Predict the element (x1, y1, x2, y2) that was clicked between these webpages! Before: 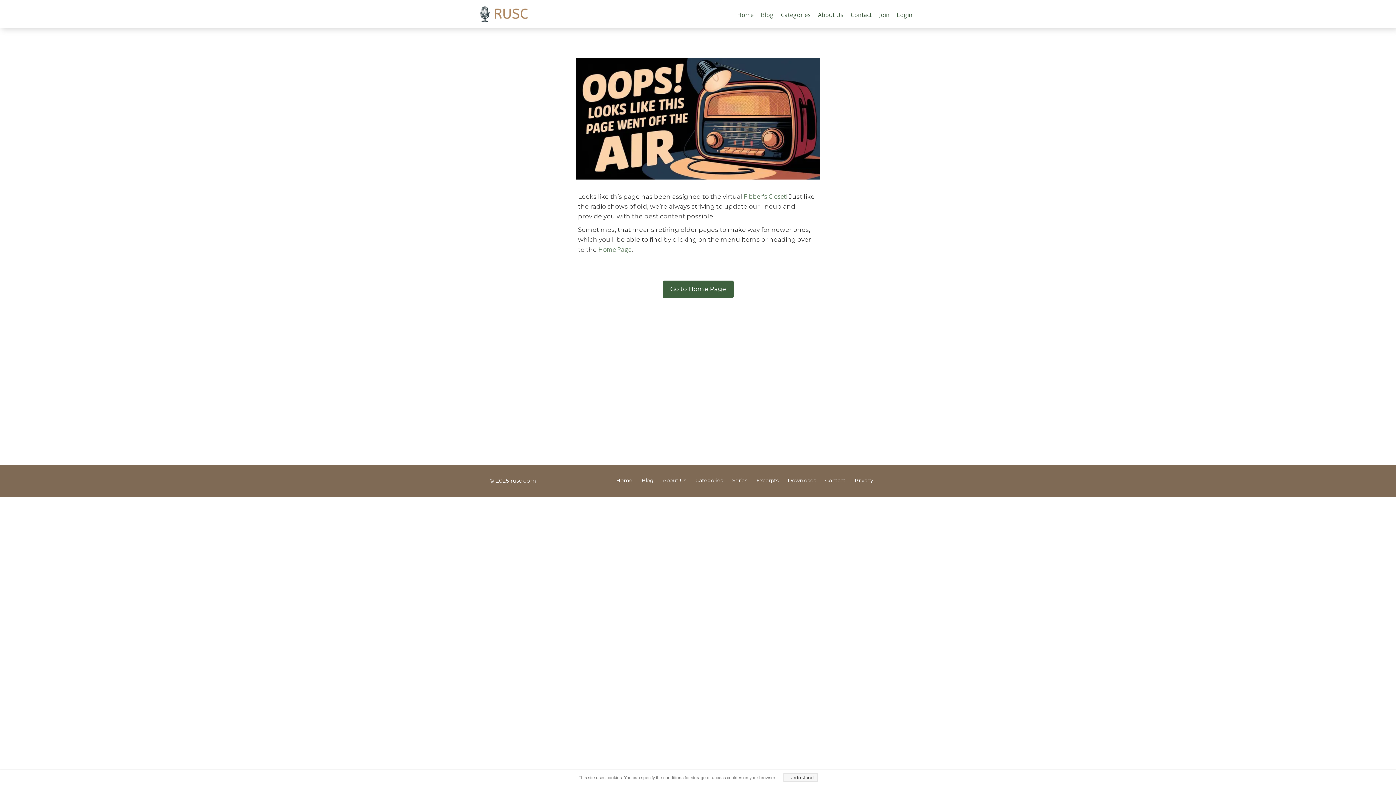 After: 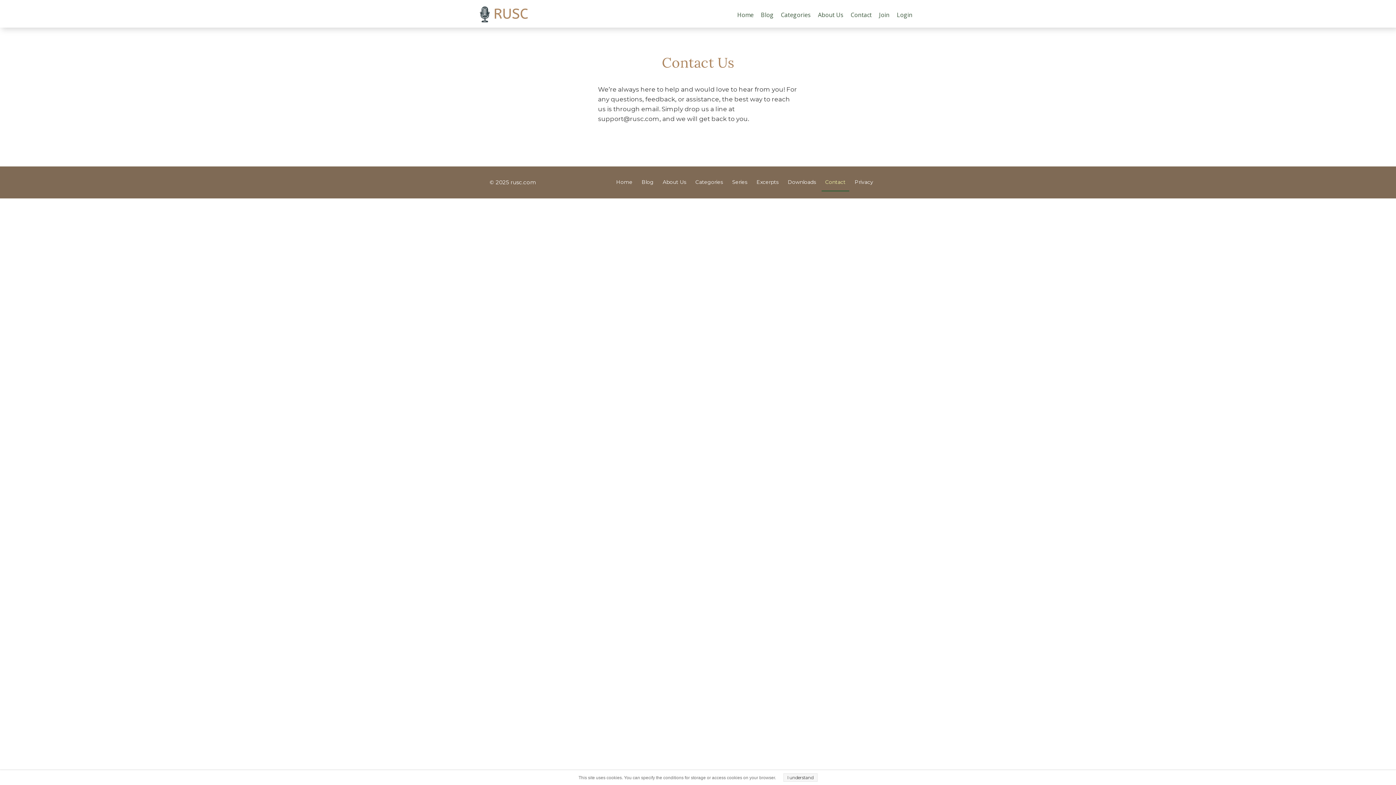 Action: label: Contact bbox: (847, 6, 875, 23)